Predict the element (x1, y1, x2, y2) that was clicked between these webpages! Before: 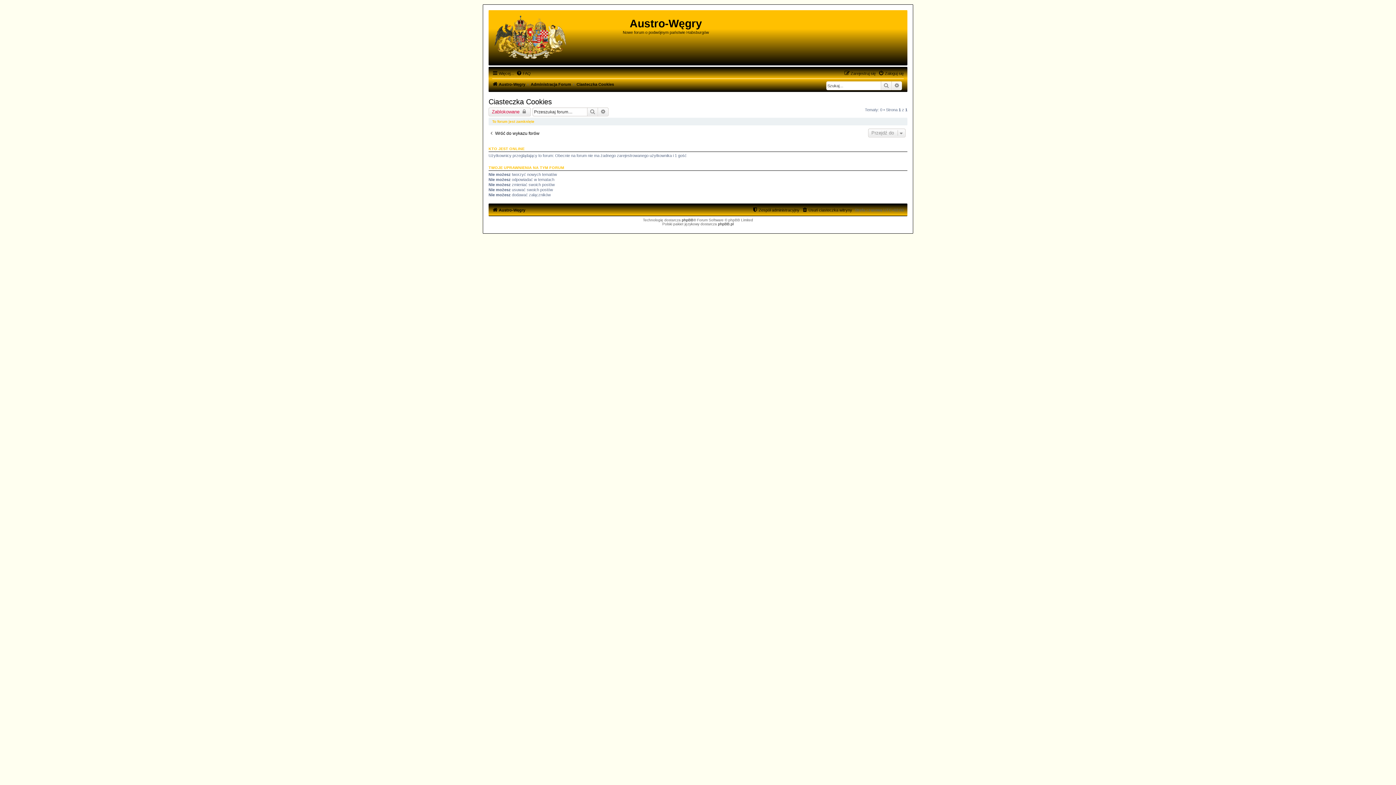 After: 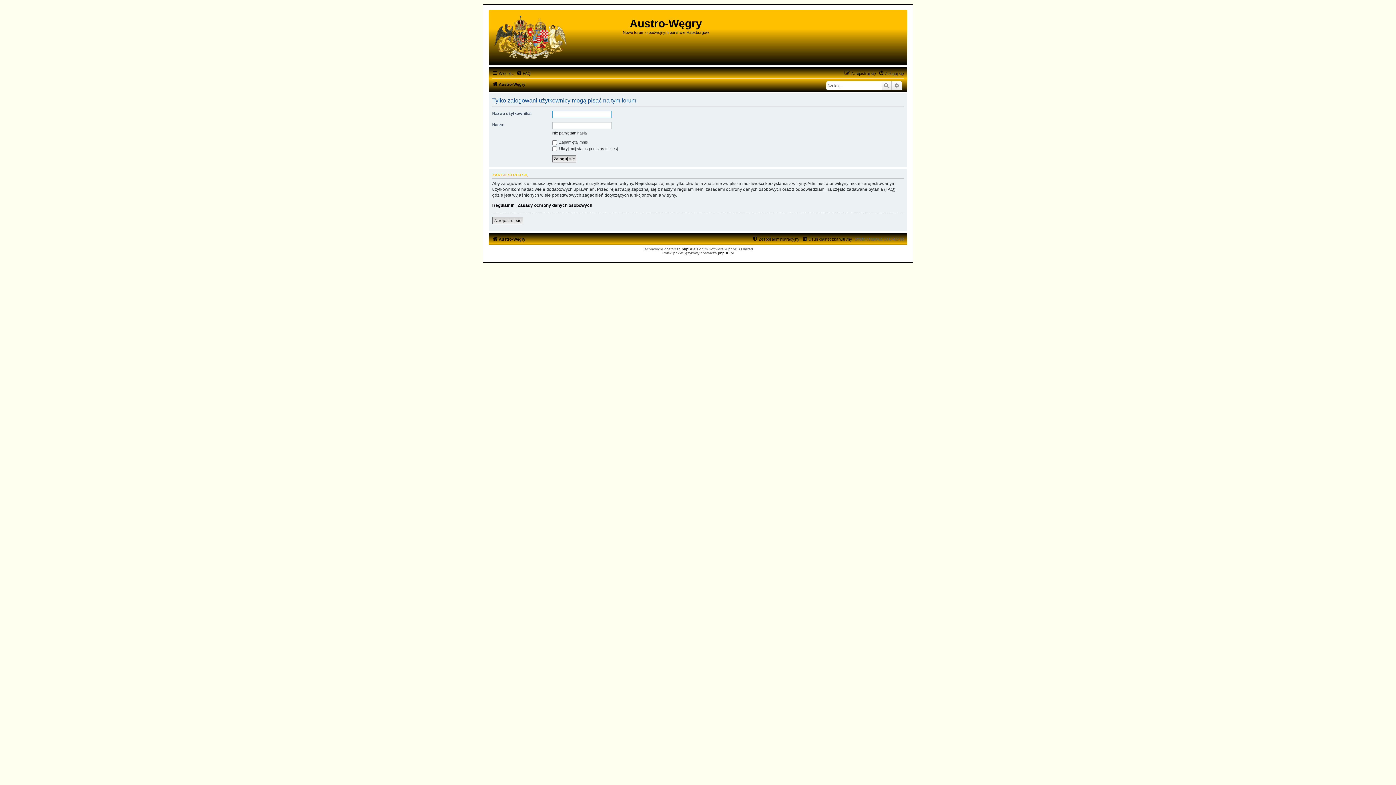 Action: label: Zablokowane  bbox: (488, 107, 530, 116)